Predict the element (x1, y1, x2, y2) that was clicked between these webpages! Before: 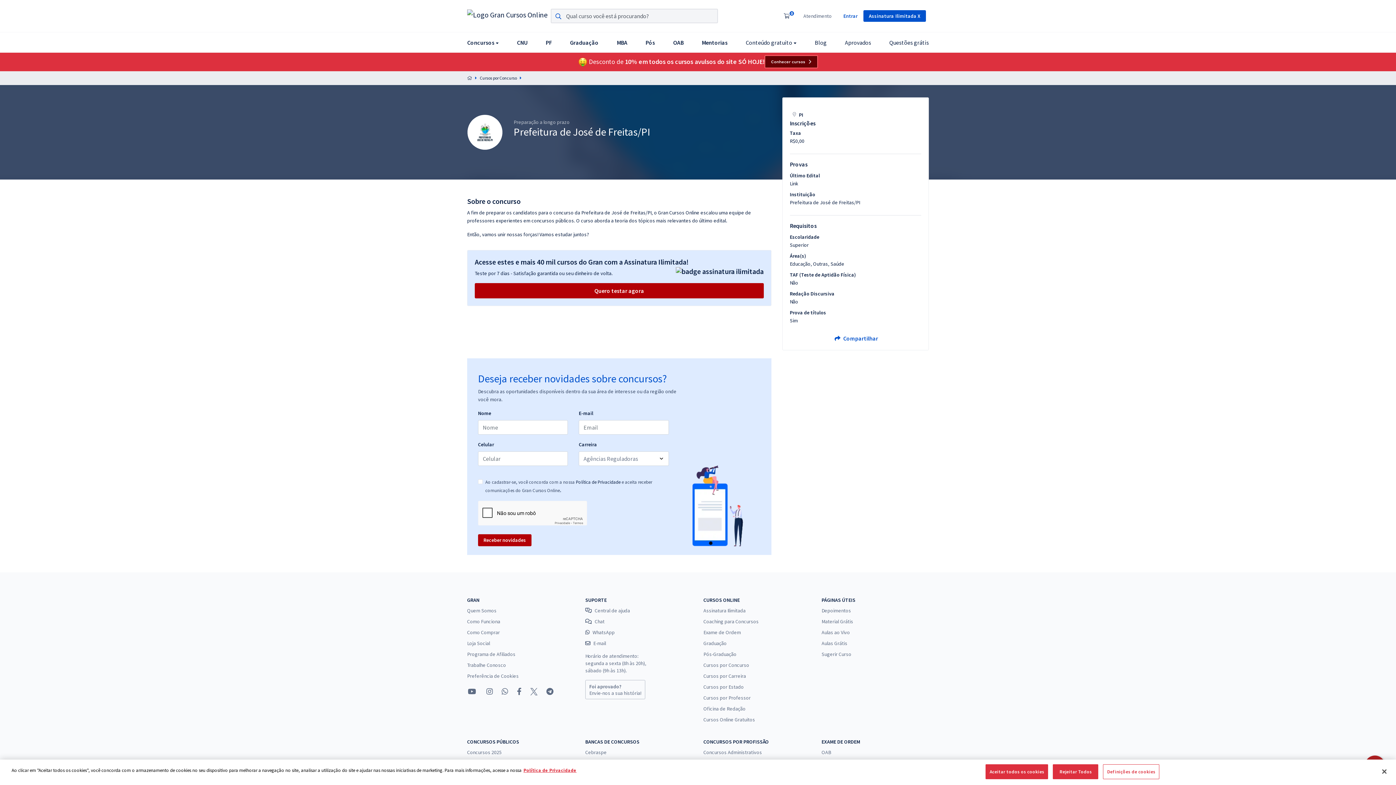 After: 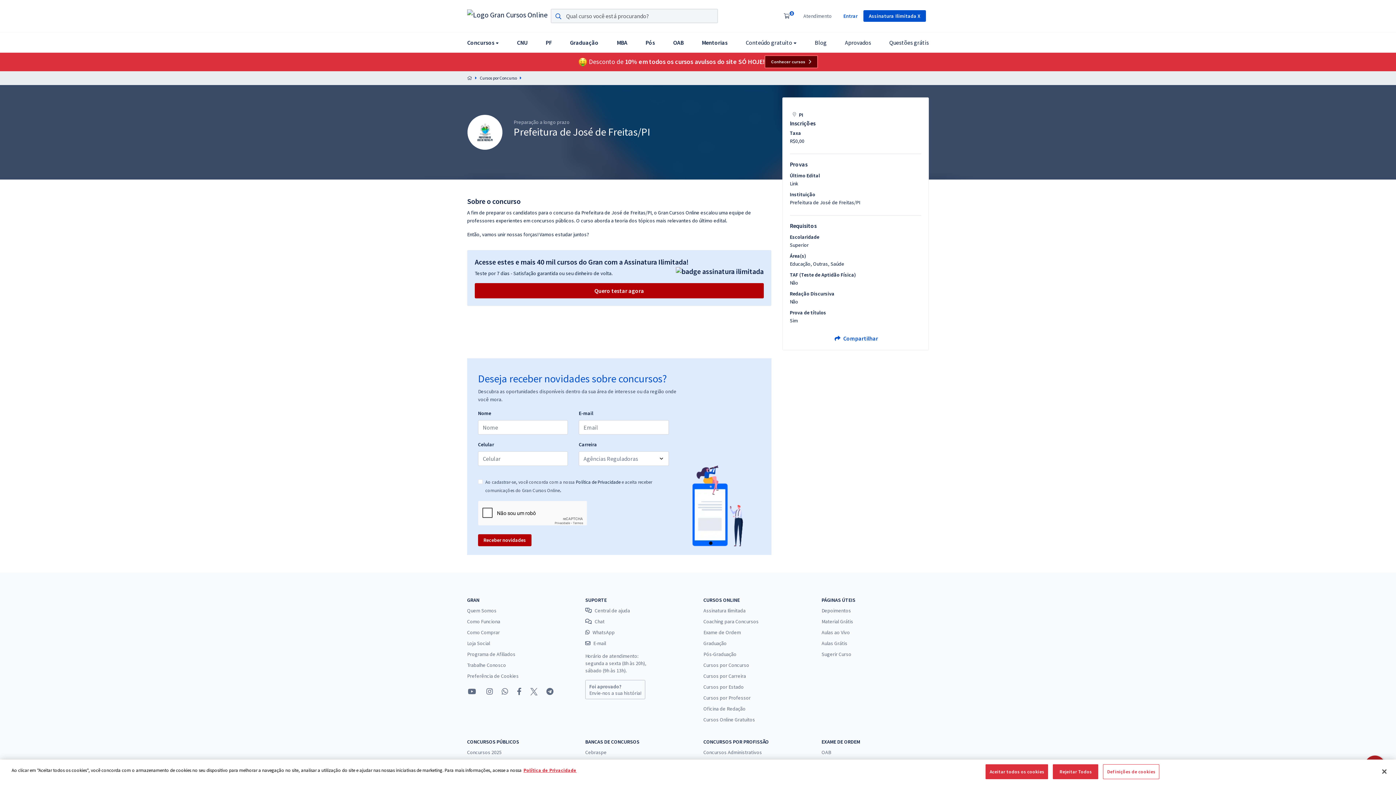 Action: bbox: (821, 640, 847, 646) label: Aulas Grátis